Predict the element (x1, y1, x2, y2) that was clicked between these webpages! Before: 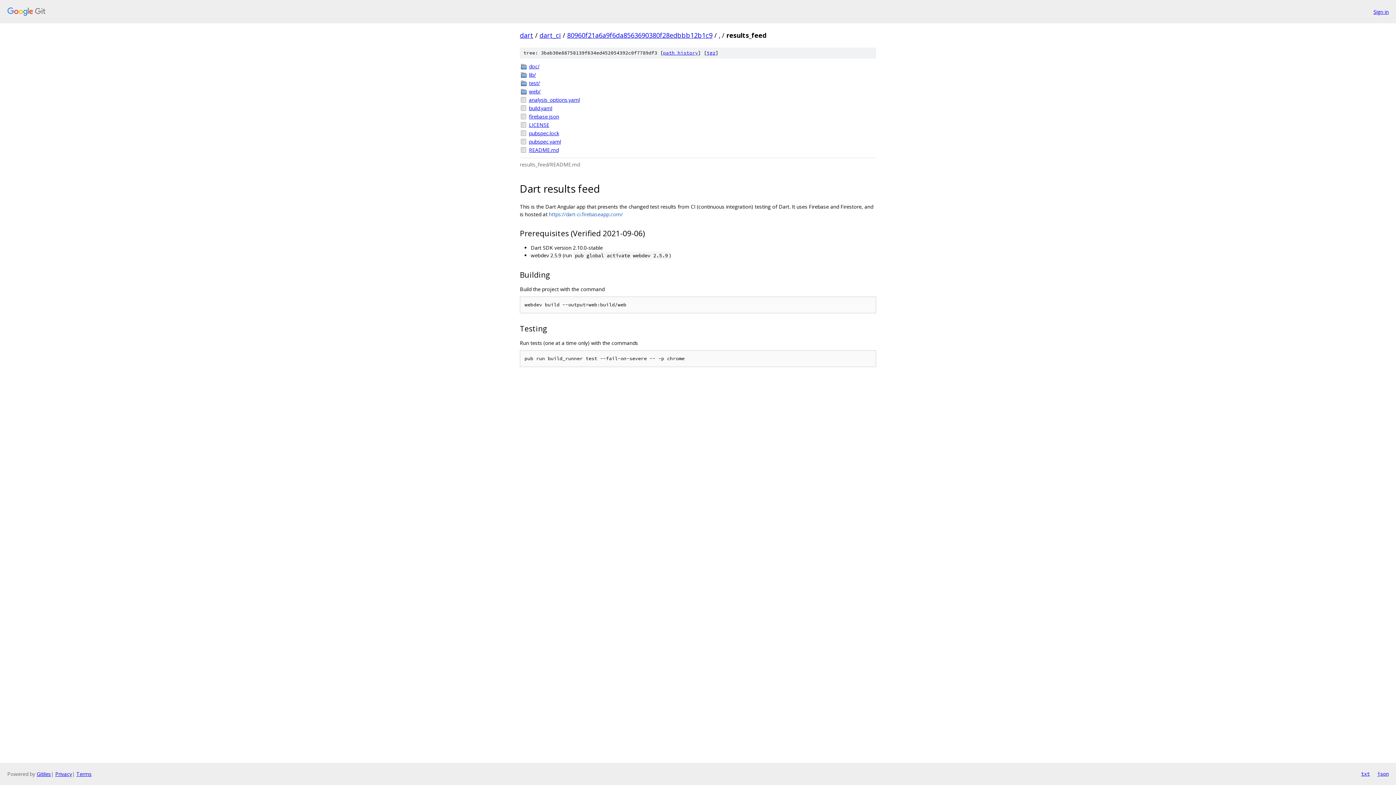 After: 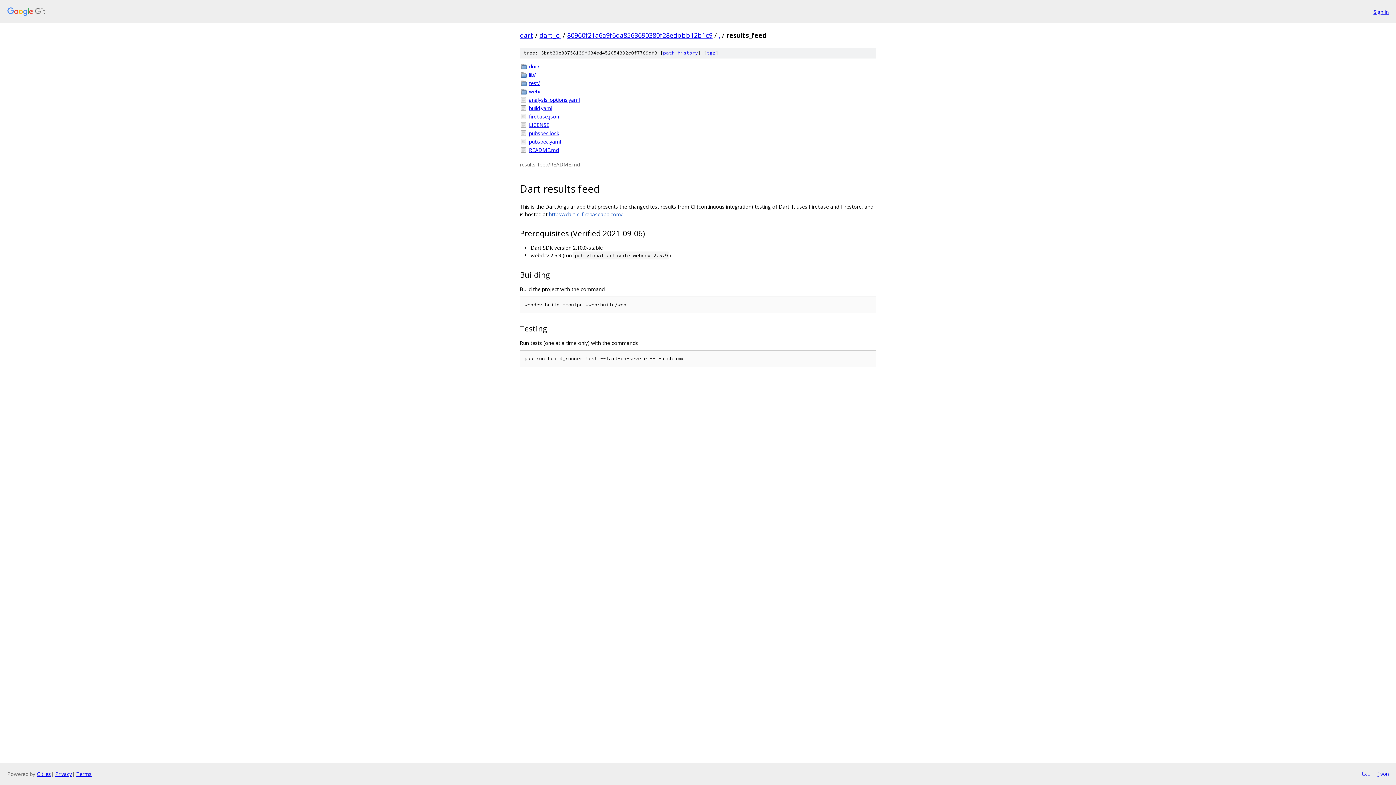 Action: label: json bbox: (1377, 770, 1389, 778)